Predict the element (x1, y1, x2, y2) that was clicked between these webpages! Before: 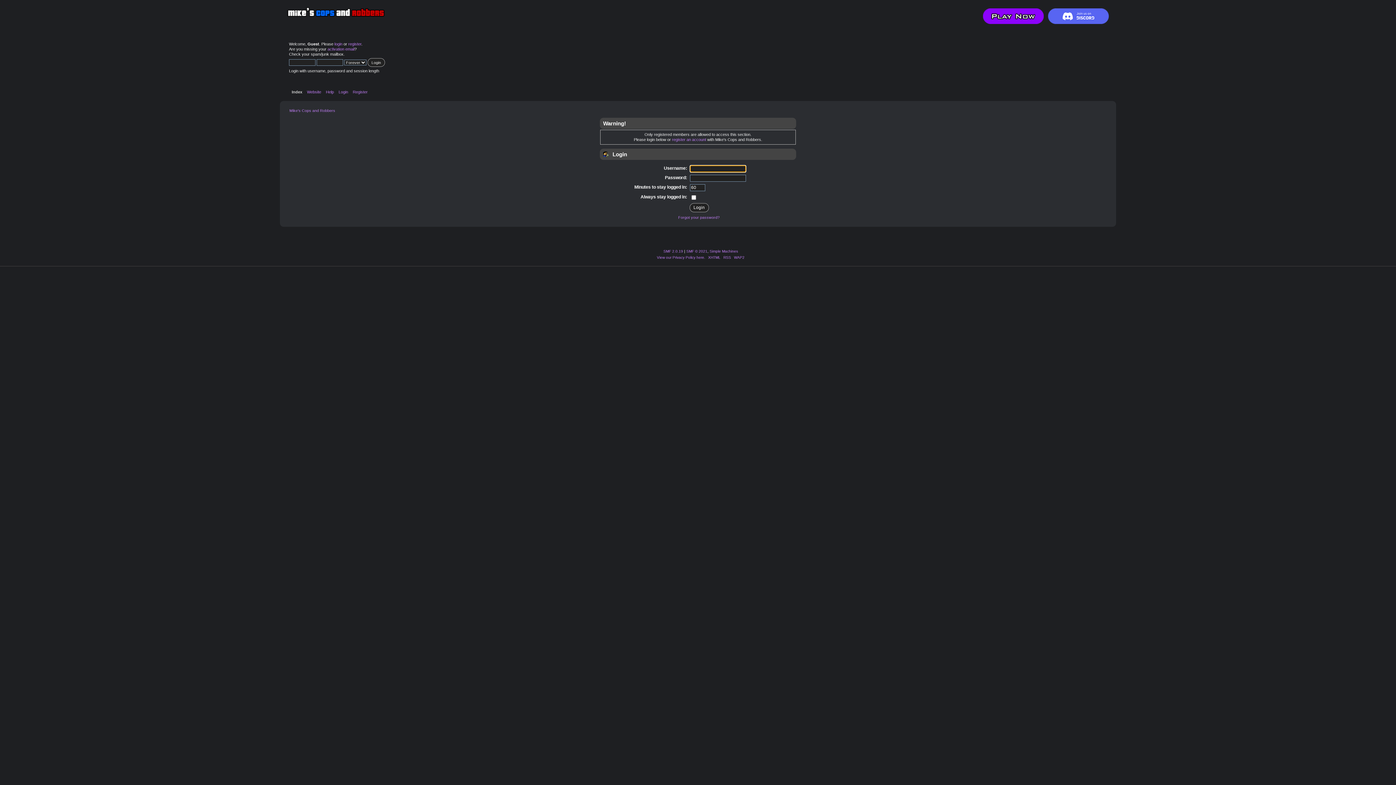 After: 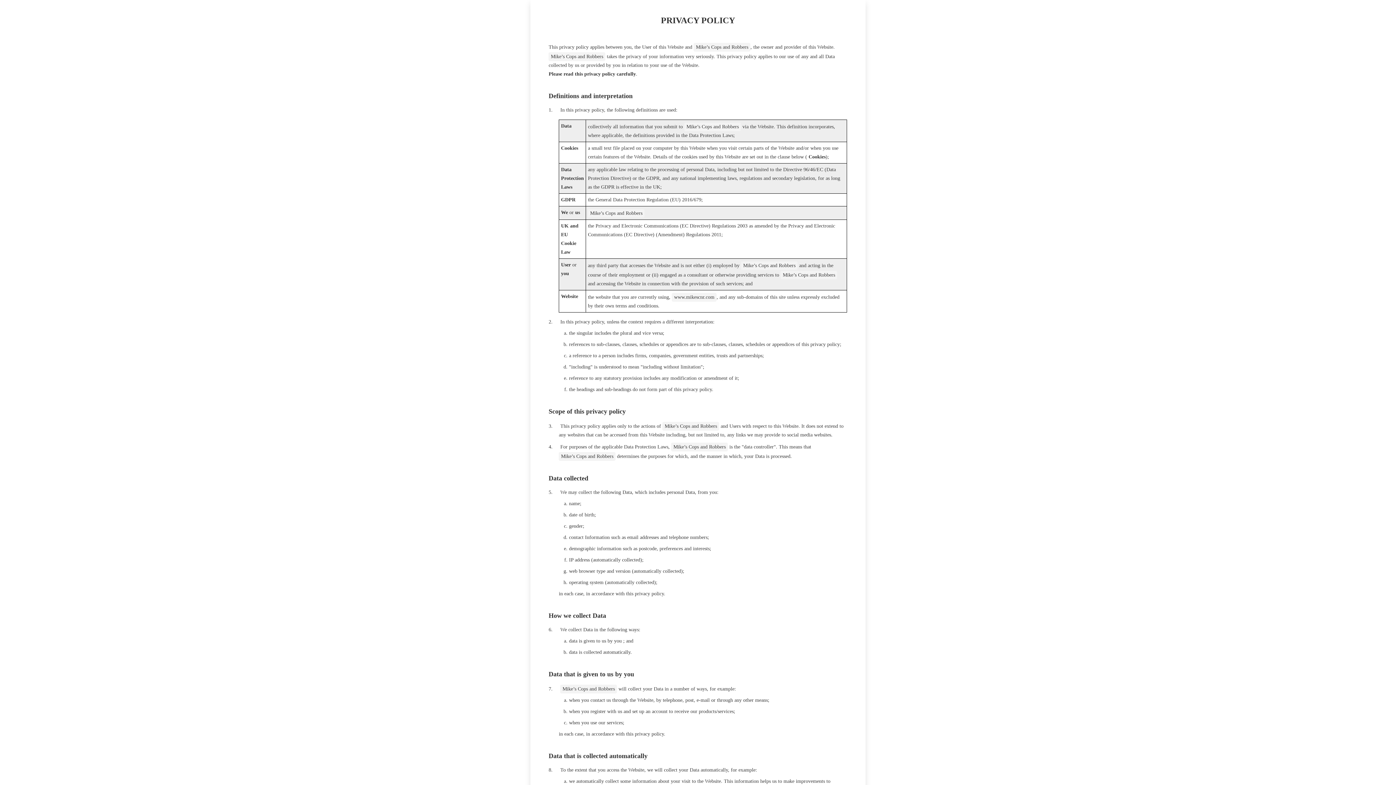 Action: bbox: (657, 255, 705, 259) label: View our Privacy Policy here.